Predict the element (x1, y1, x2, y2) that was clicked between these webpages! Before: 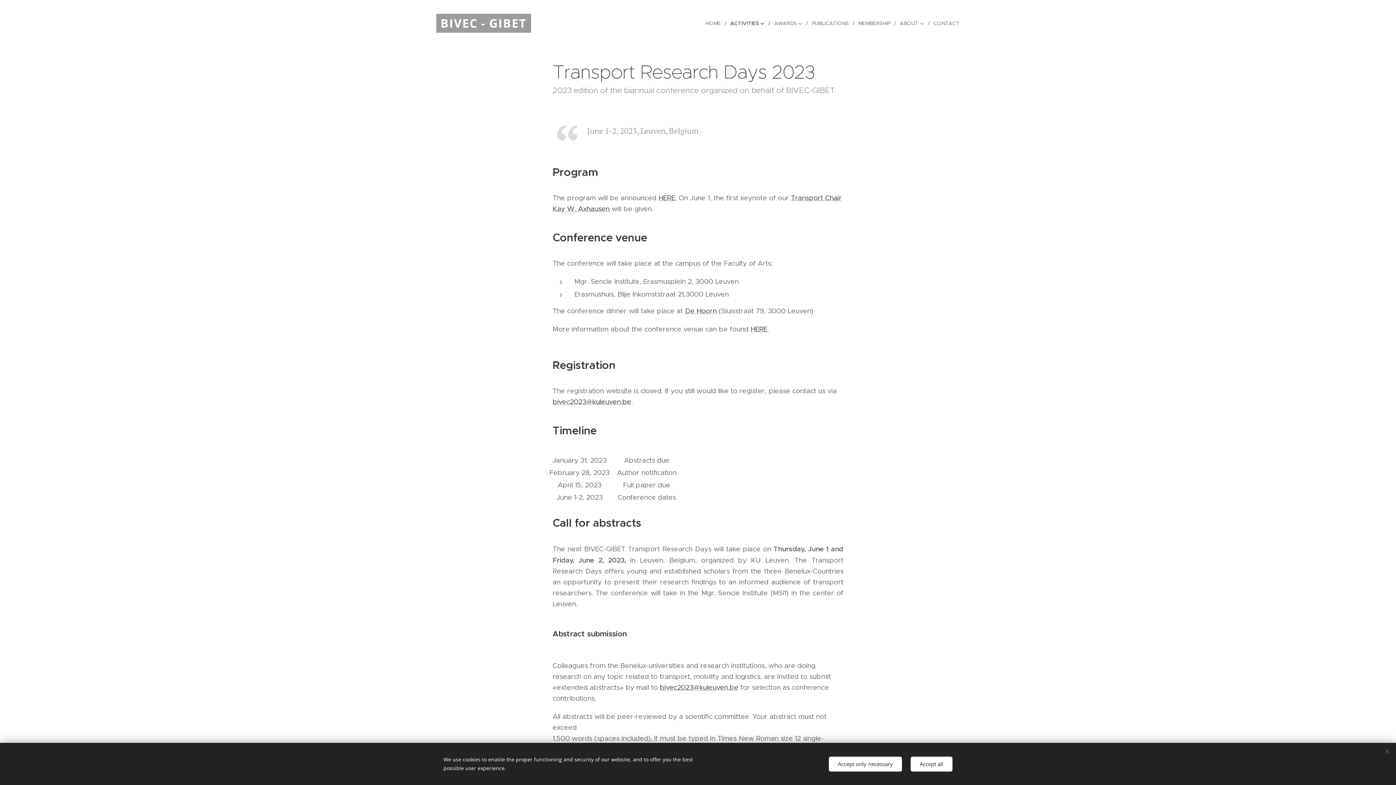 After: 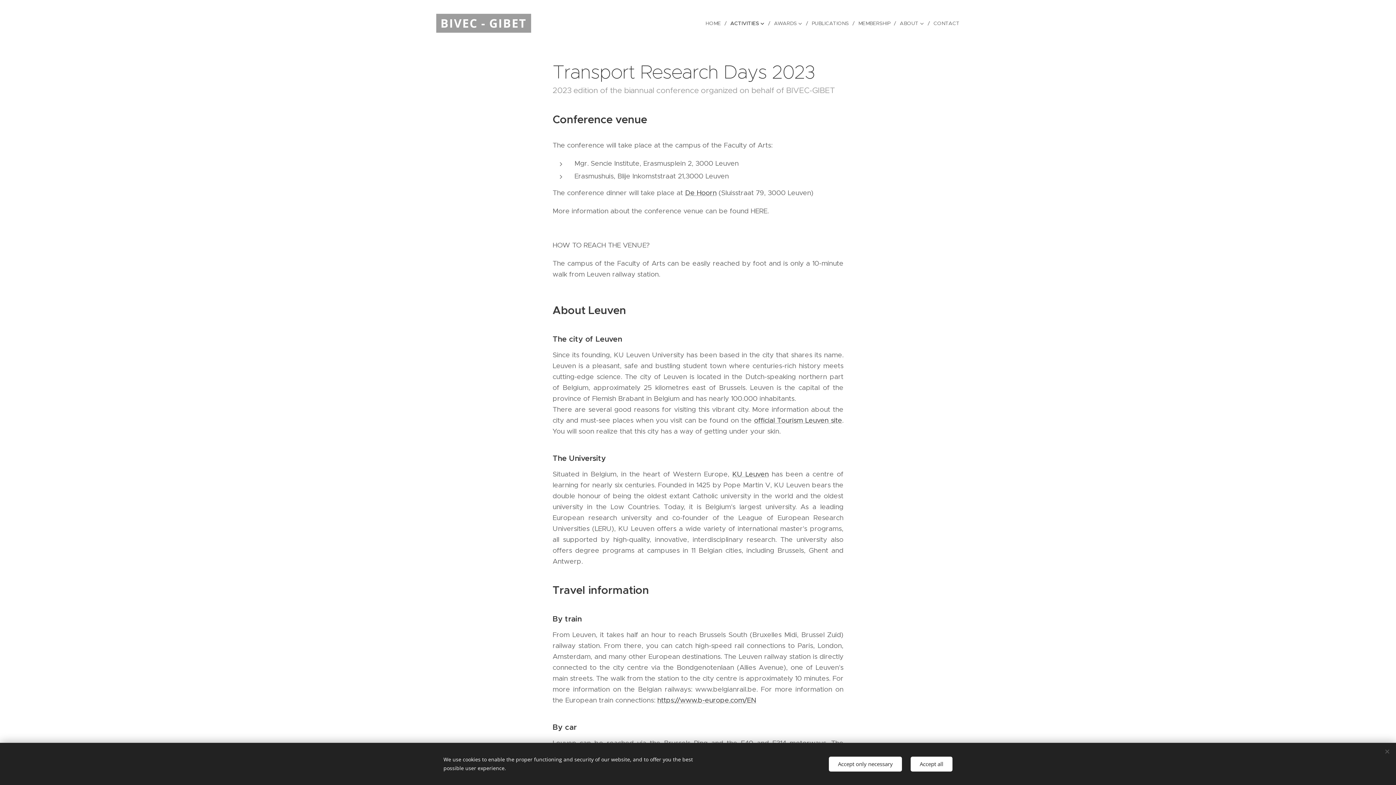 Action: bbox: (750, 325, 767, 333) label: HERE